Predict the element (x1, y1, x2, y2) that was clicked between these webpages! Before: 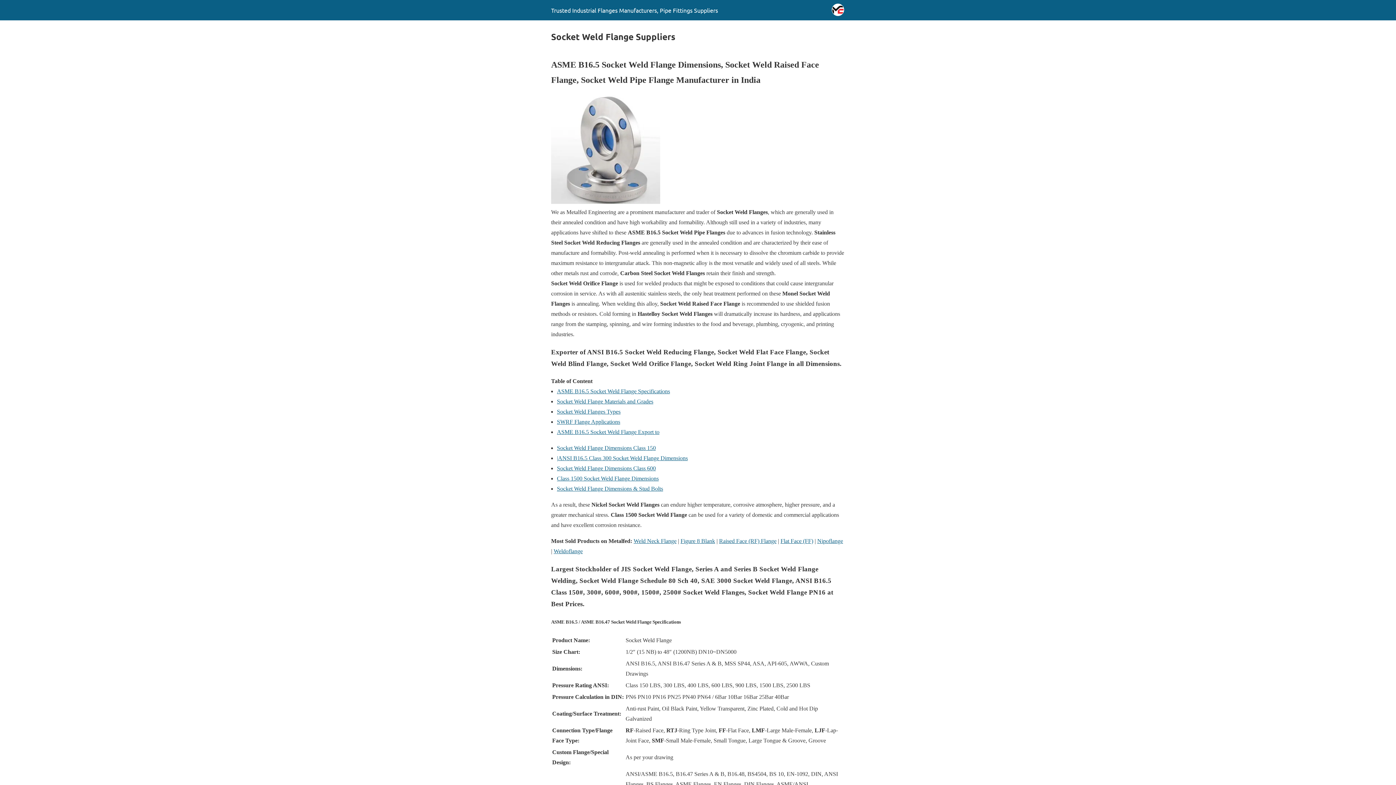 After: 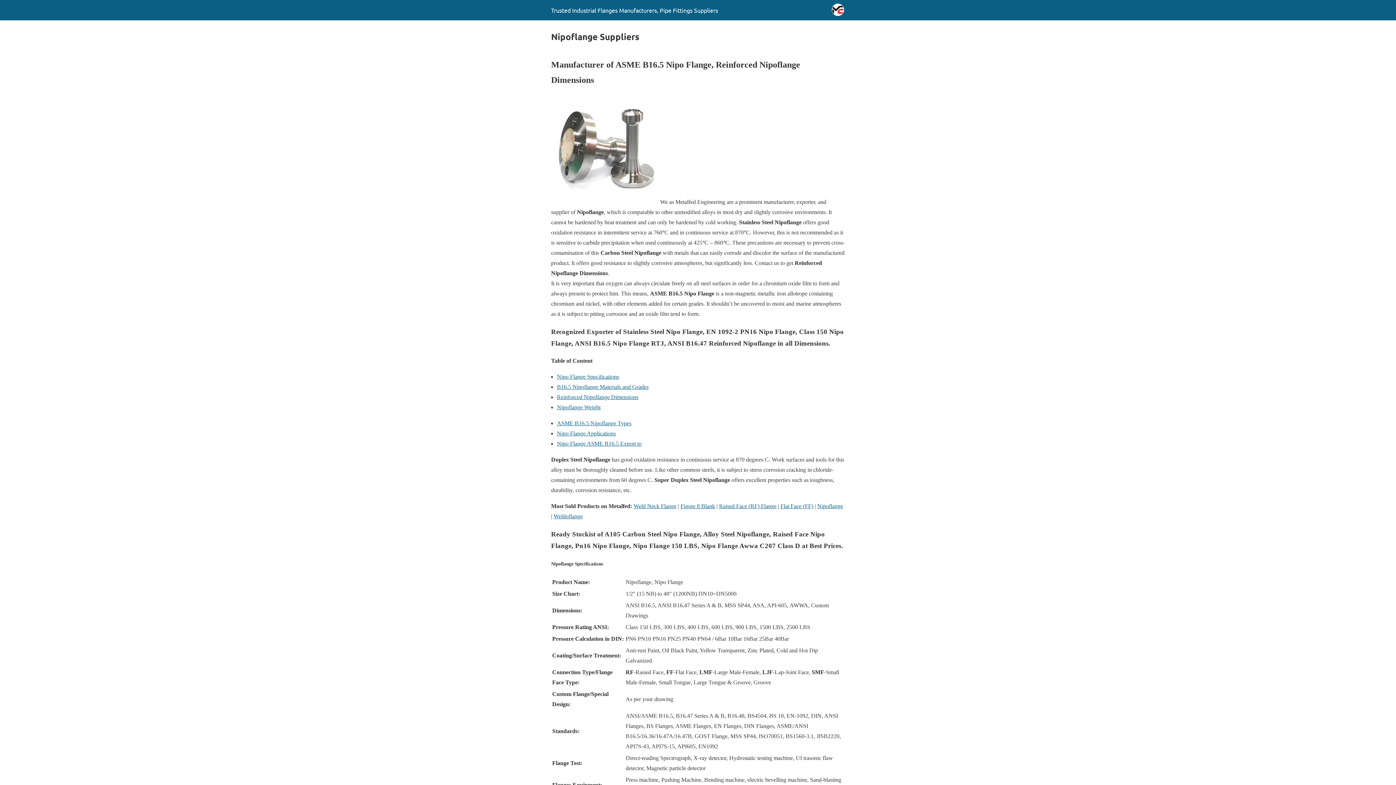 Action: label: Nipoflange bbox: (817, 538, 843, 544)